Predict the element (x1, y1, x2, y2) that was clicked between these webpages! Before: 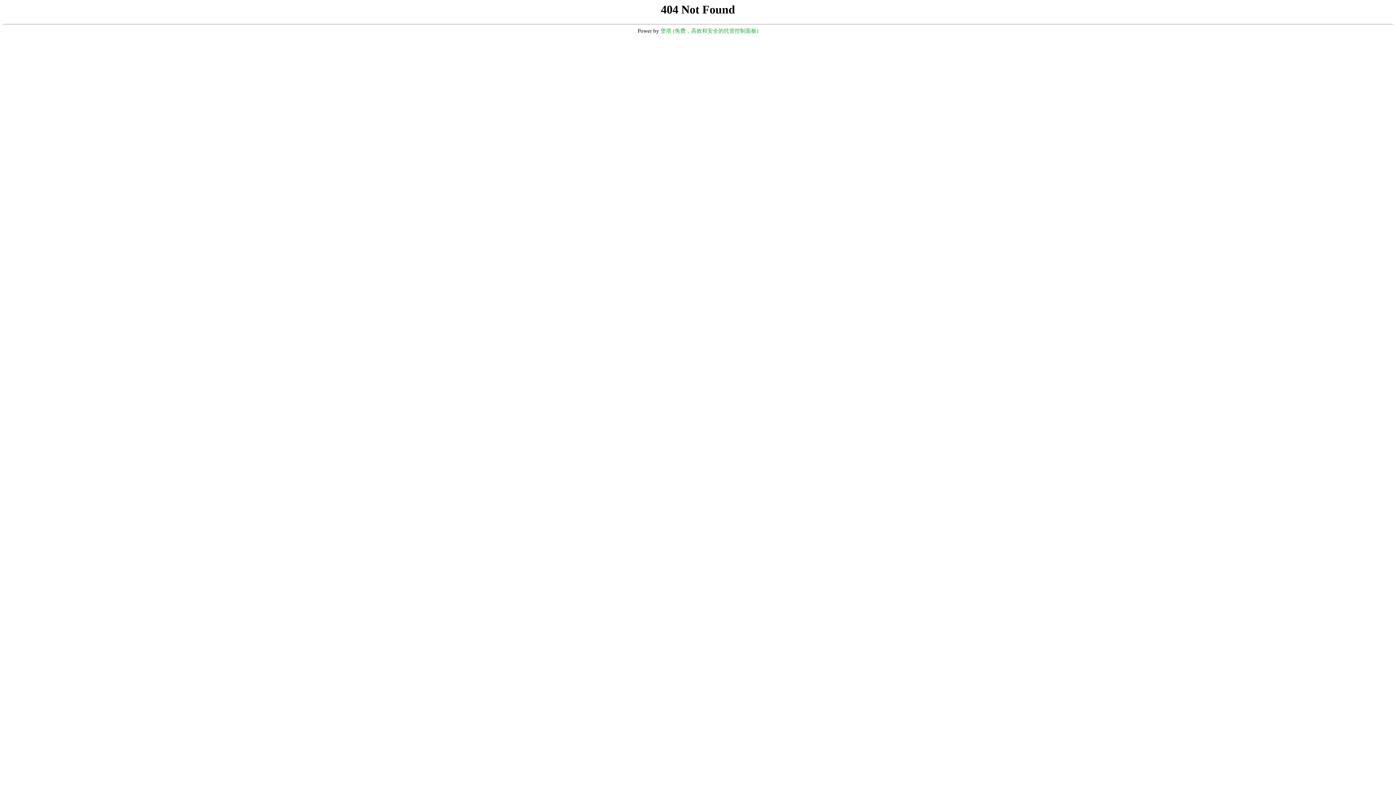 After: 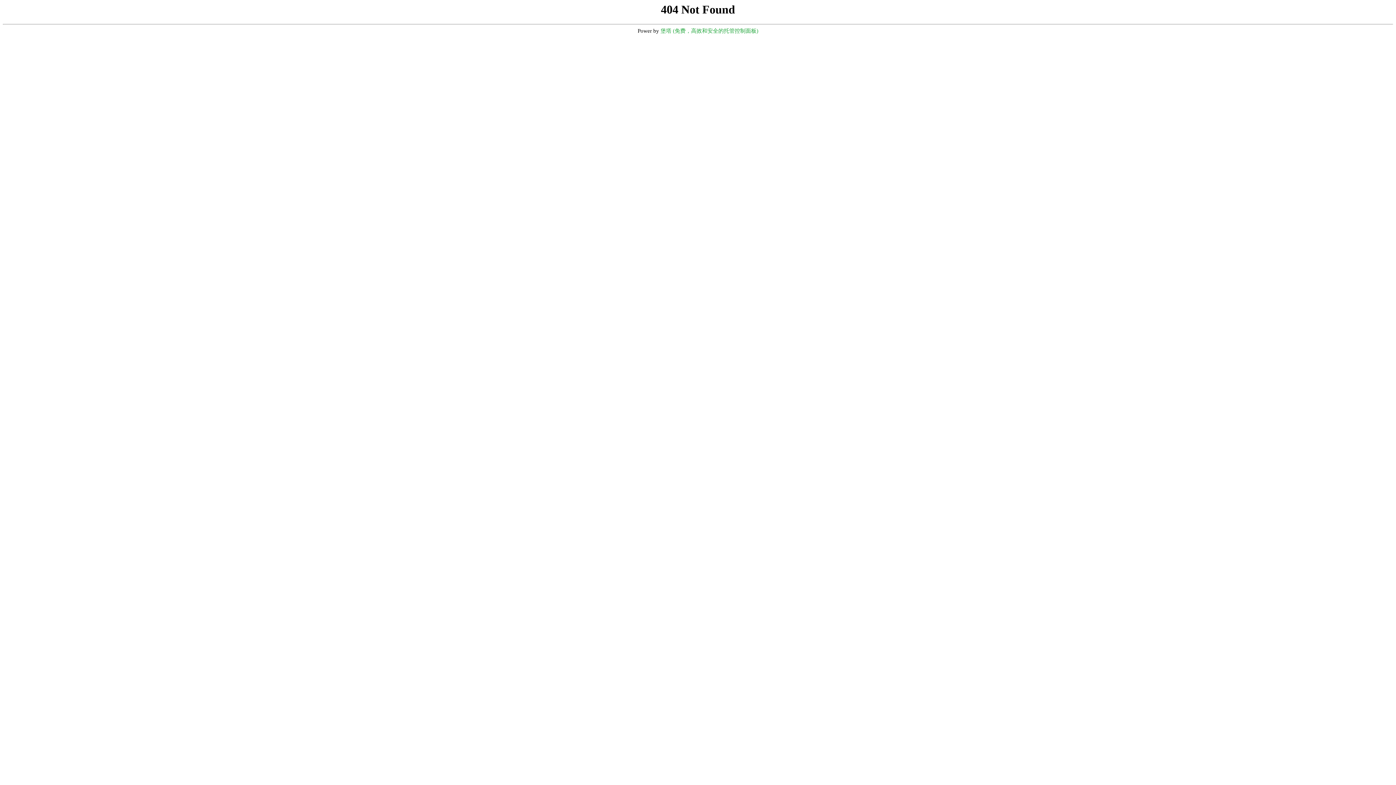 Action: bbox: (660, 28, 758, 33) label: 堡塔 (免费，高效和安全的托管控制面板)